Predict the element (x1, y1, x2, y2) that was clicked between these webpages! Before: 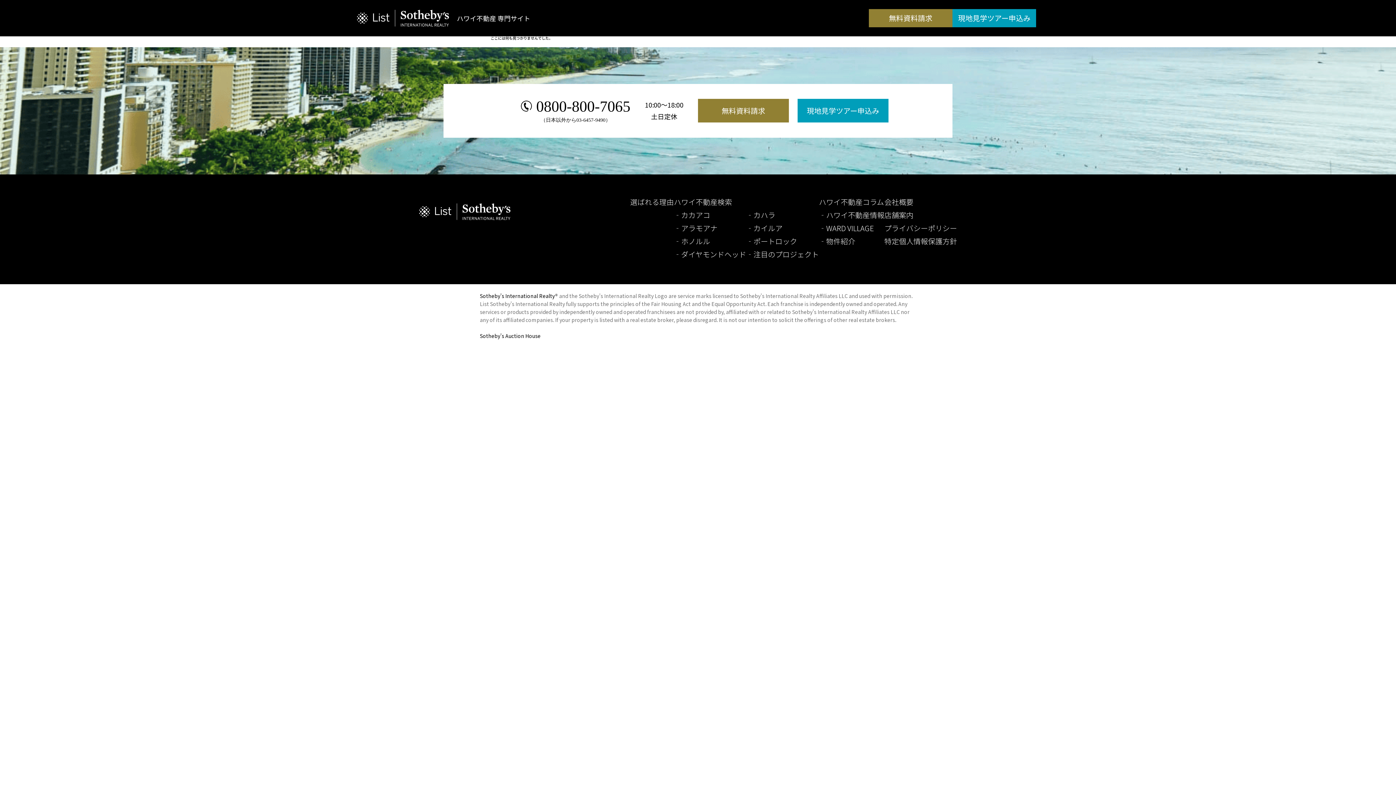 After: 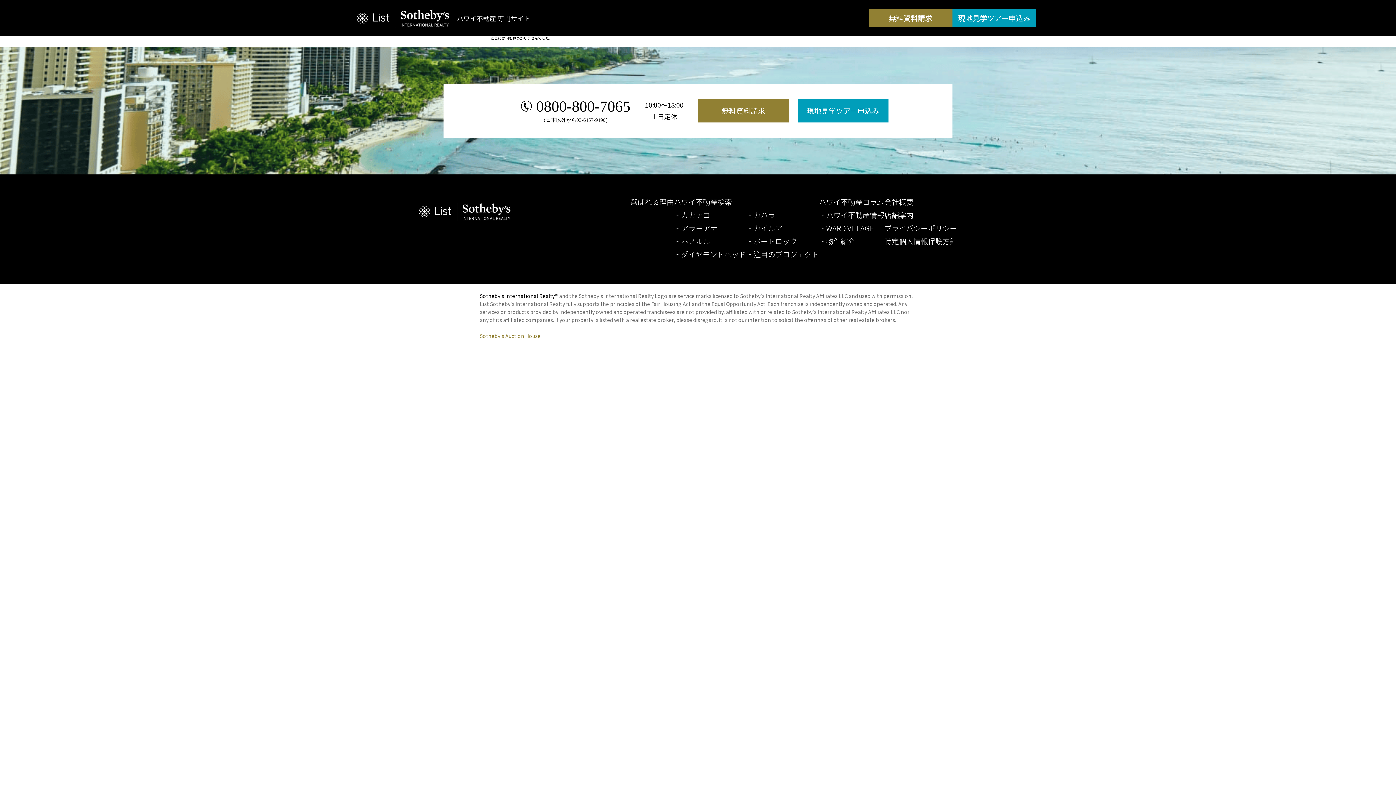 Action: label: Sotheby’s Auction House bbox: (480, 332, 540, 339)